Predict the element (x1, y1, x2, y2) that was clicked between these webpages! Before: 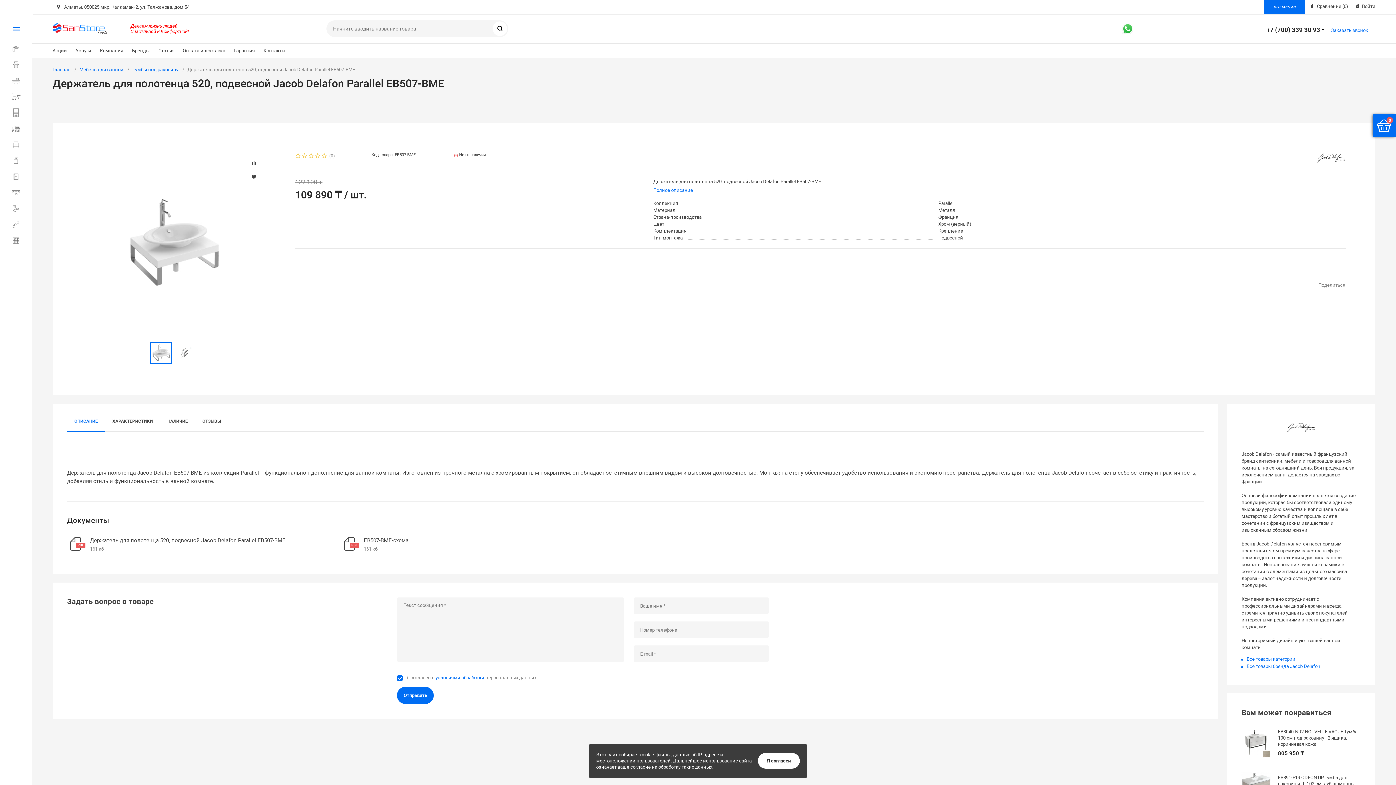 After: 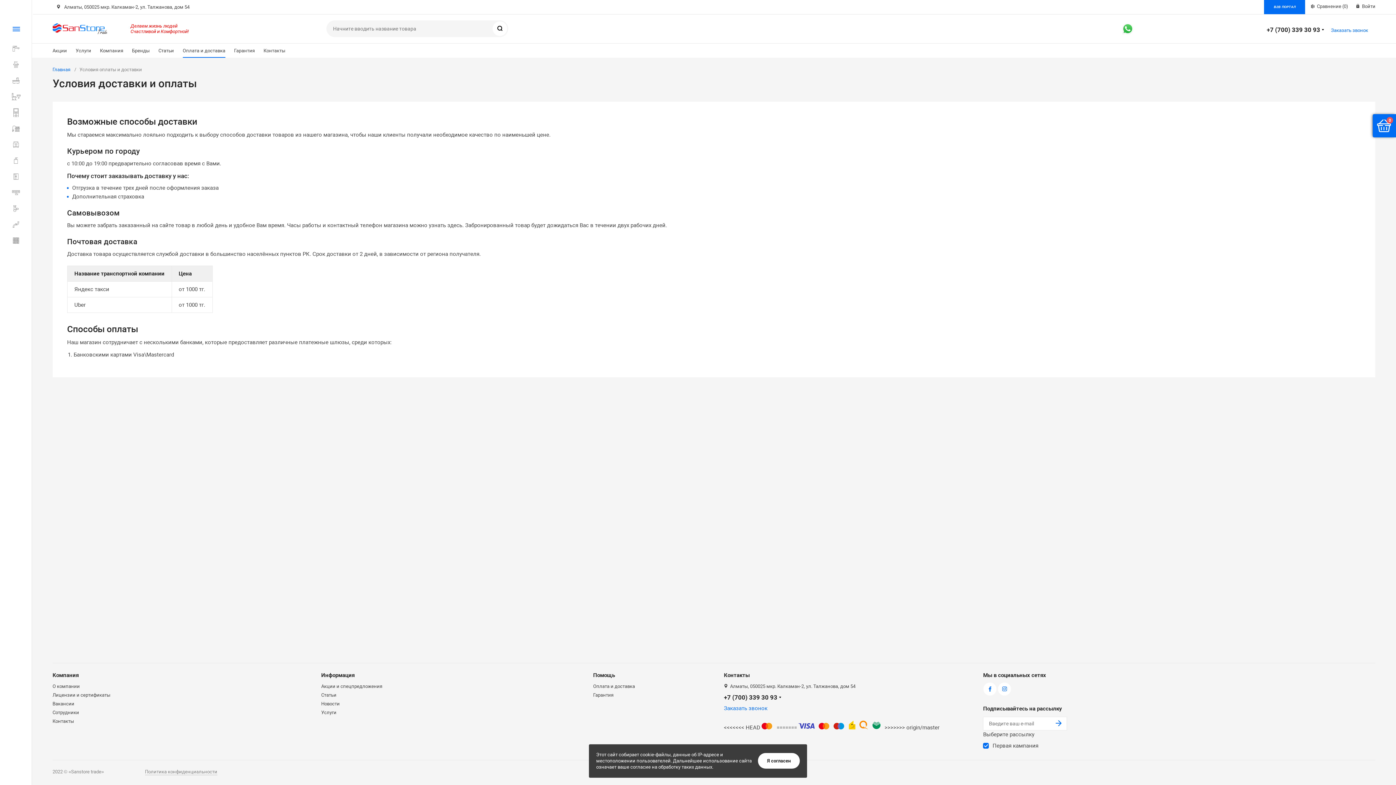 Action: bbox: (182, 46, 225, 57) label: Оплата и доставка